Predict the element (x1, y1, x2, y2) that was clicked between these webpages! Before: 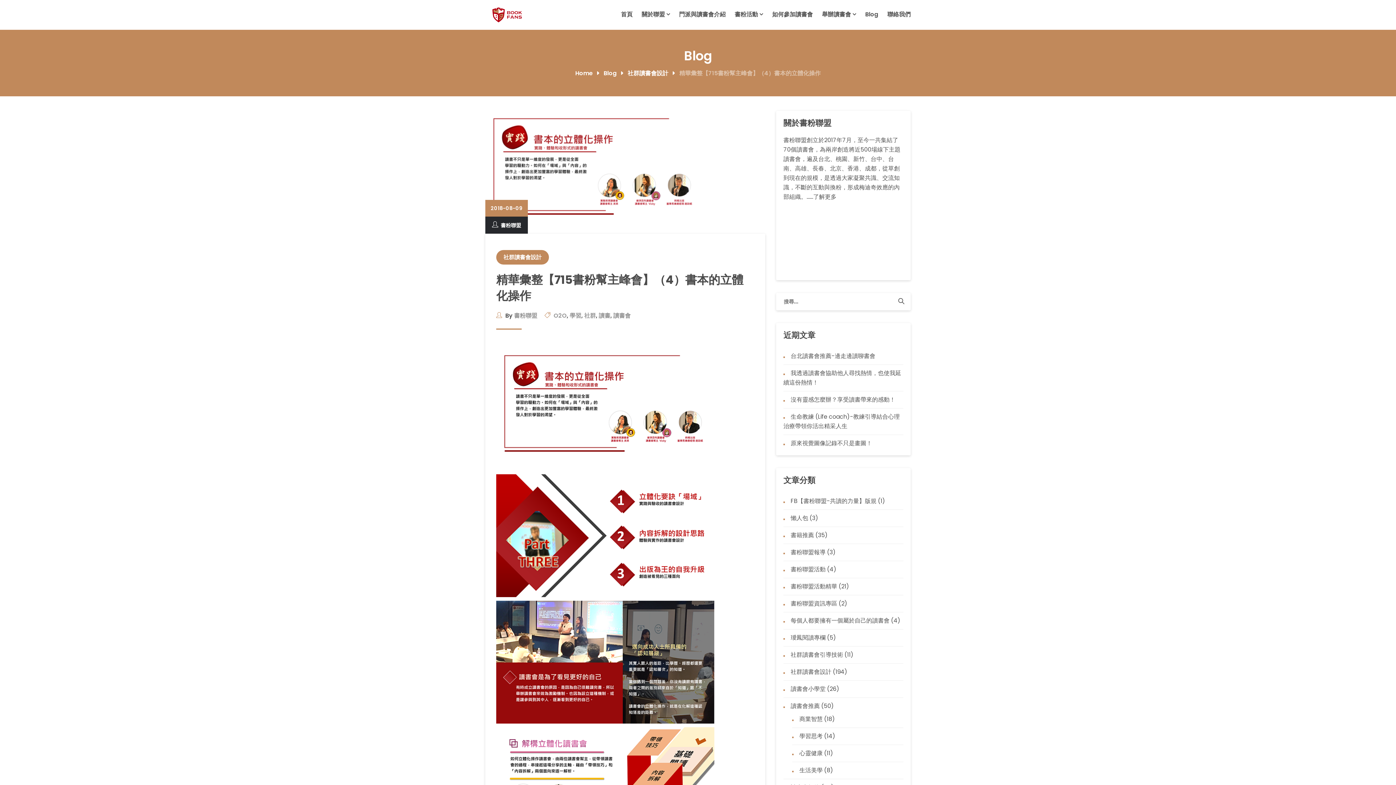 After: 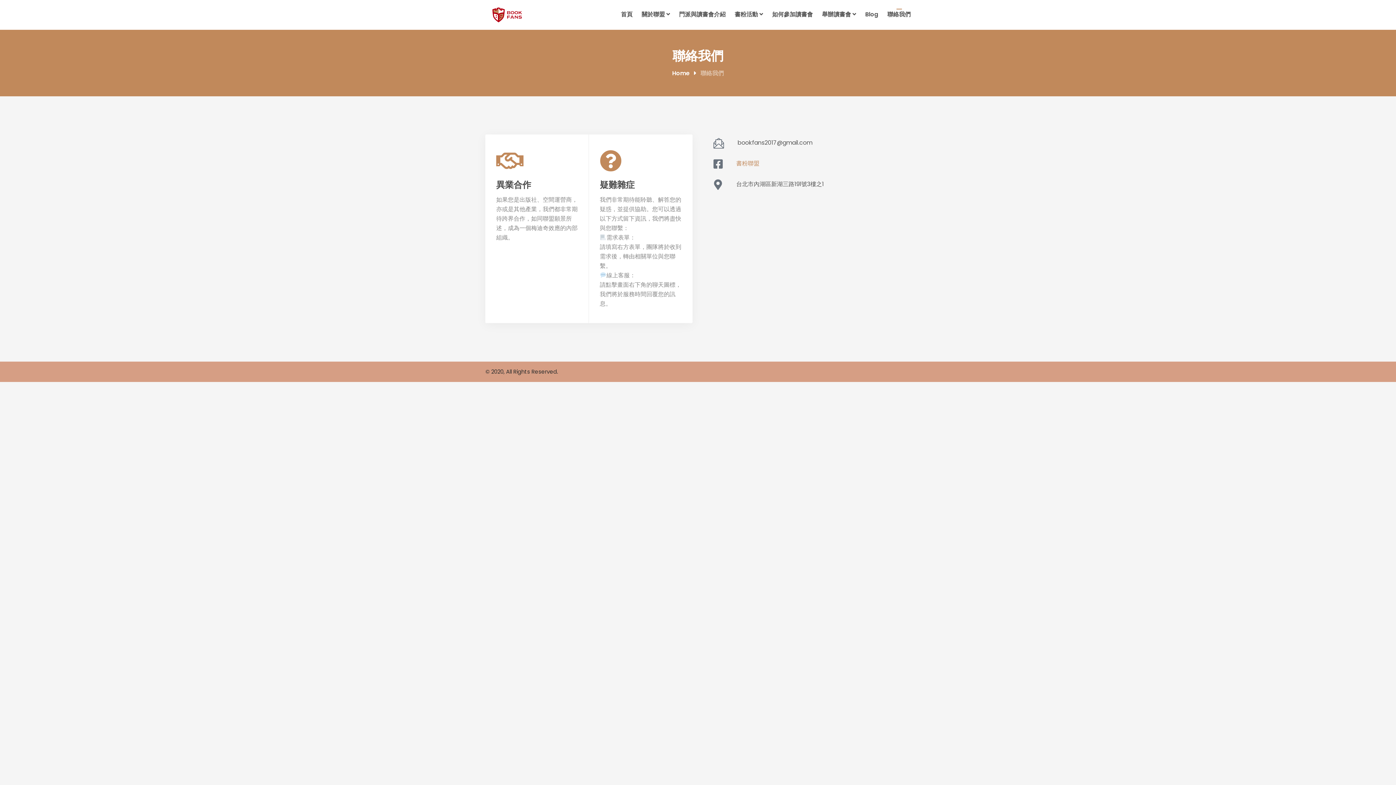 Action: label: 聯絡我們 bbox: (878, 0, 910, 29)